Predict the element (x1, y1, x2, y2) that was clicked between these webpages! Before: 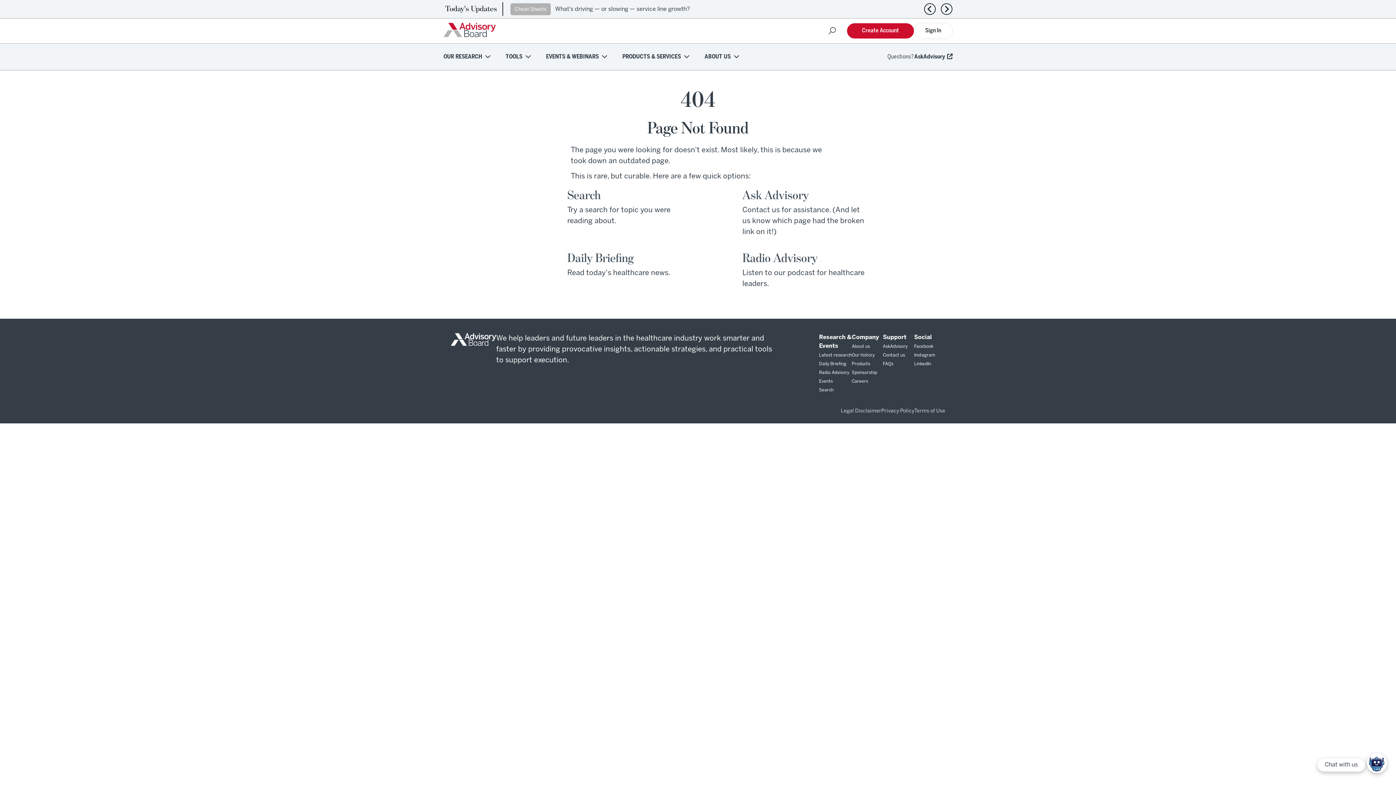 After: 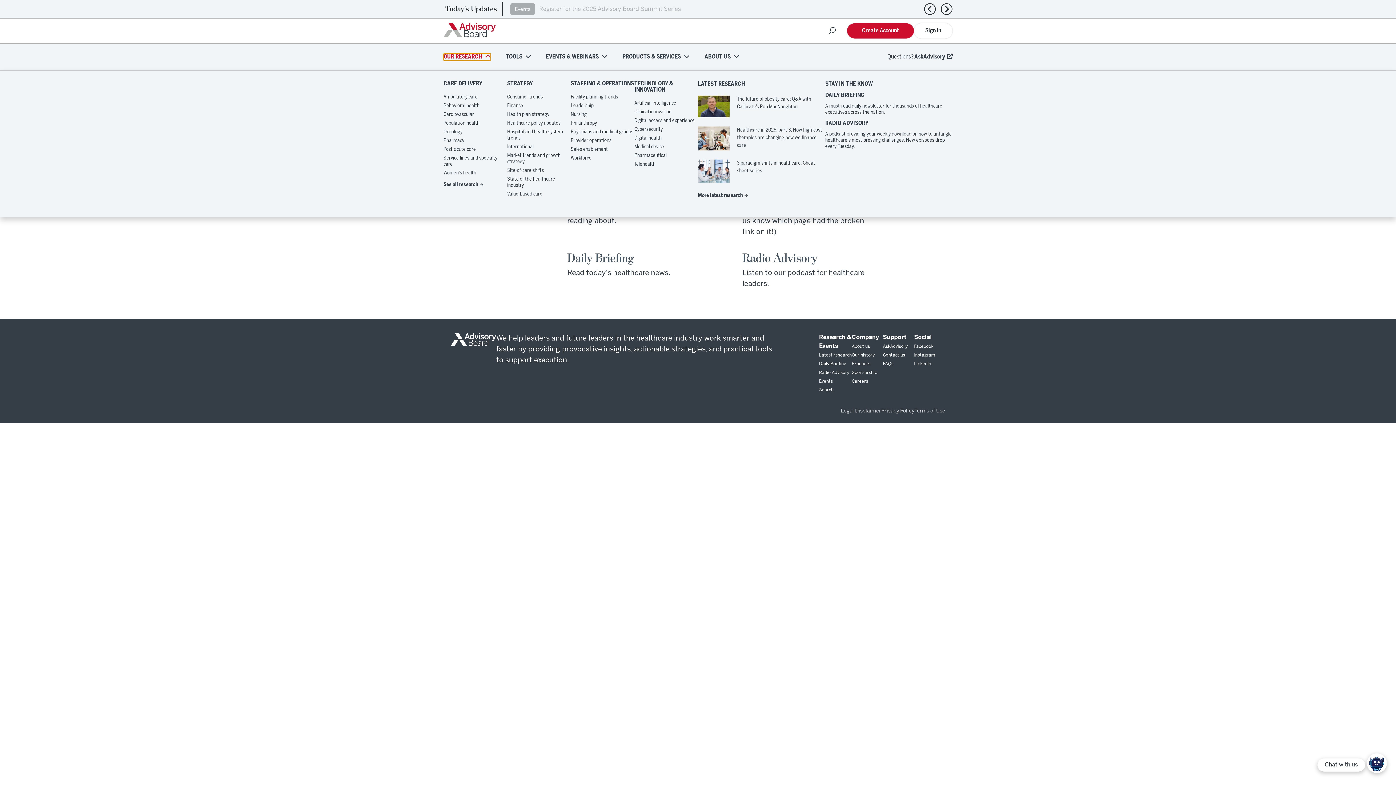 Action: bbox: (443, 53, 490, 60) label: OUR RESEARCH